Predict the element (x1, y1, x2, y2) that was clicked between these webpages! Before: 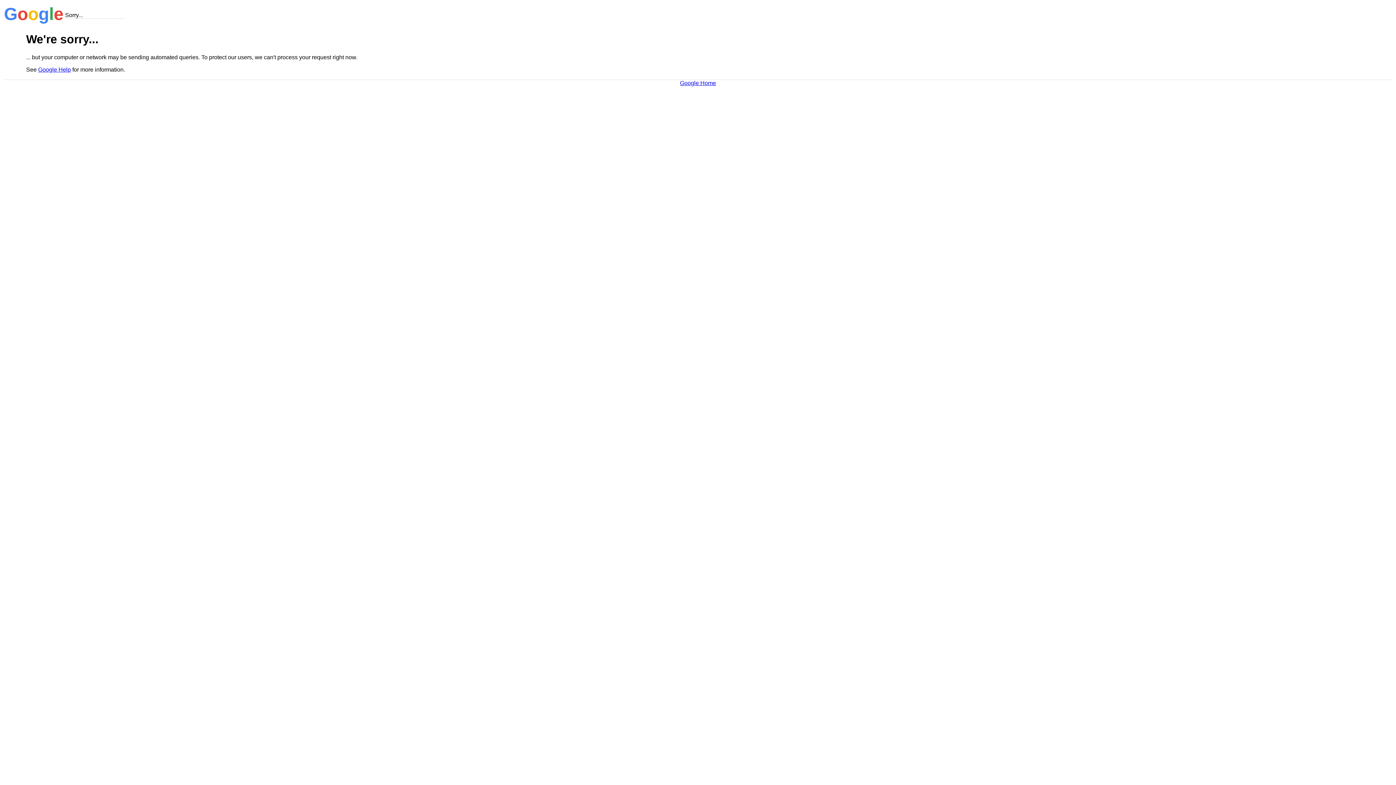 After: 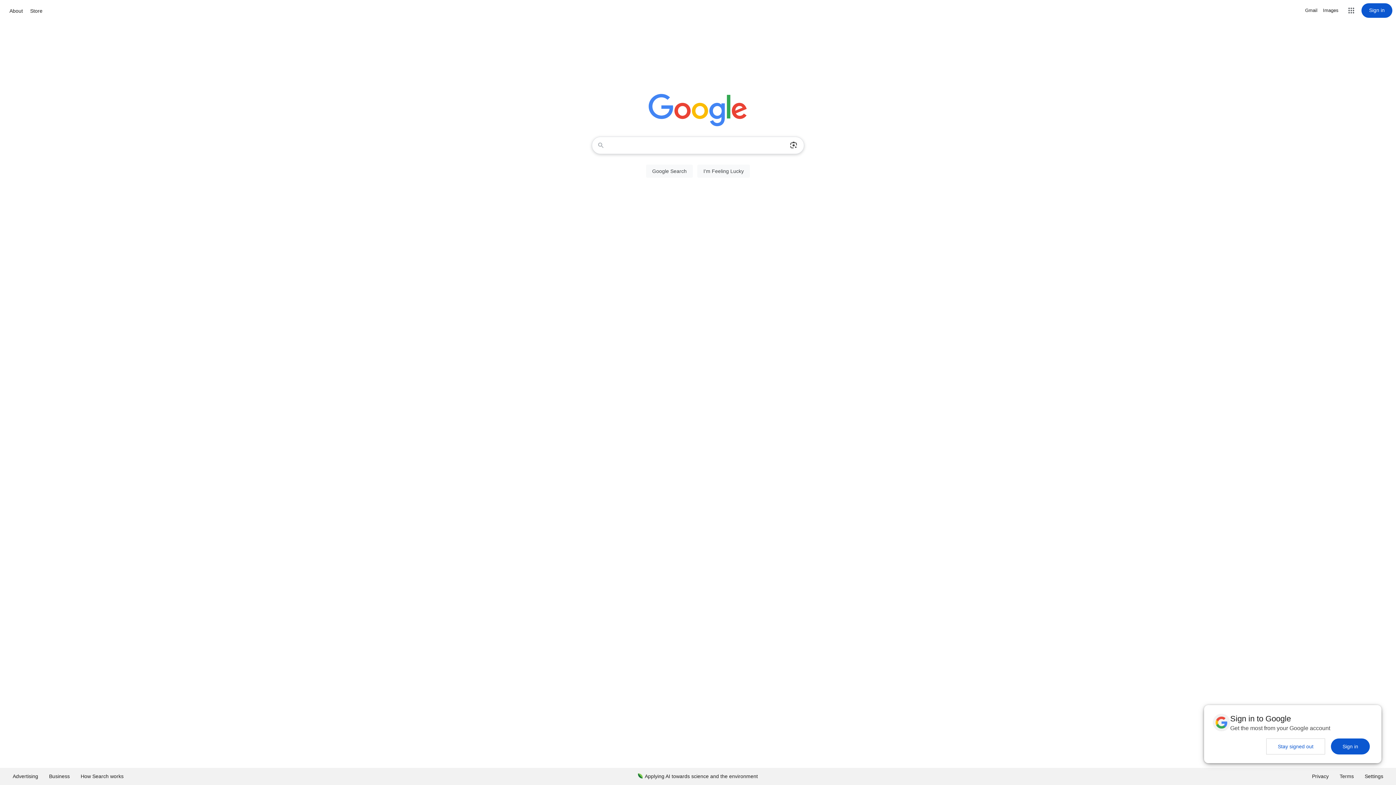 Action: bbox: (680, 79, 716, 86) label: Google Home